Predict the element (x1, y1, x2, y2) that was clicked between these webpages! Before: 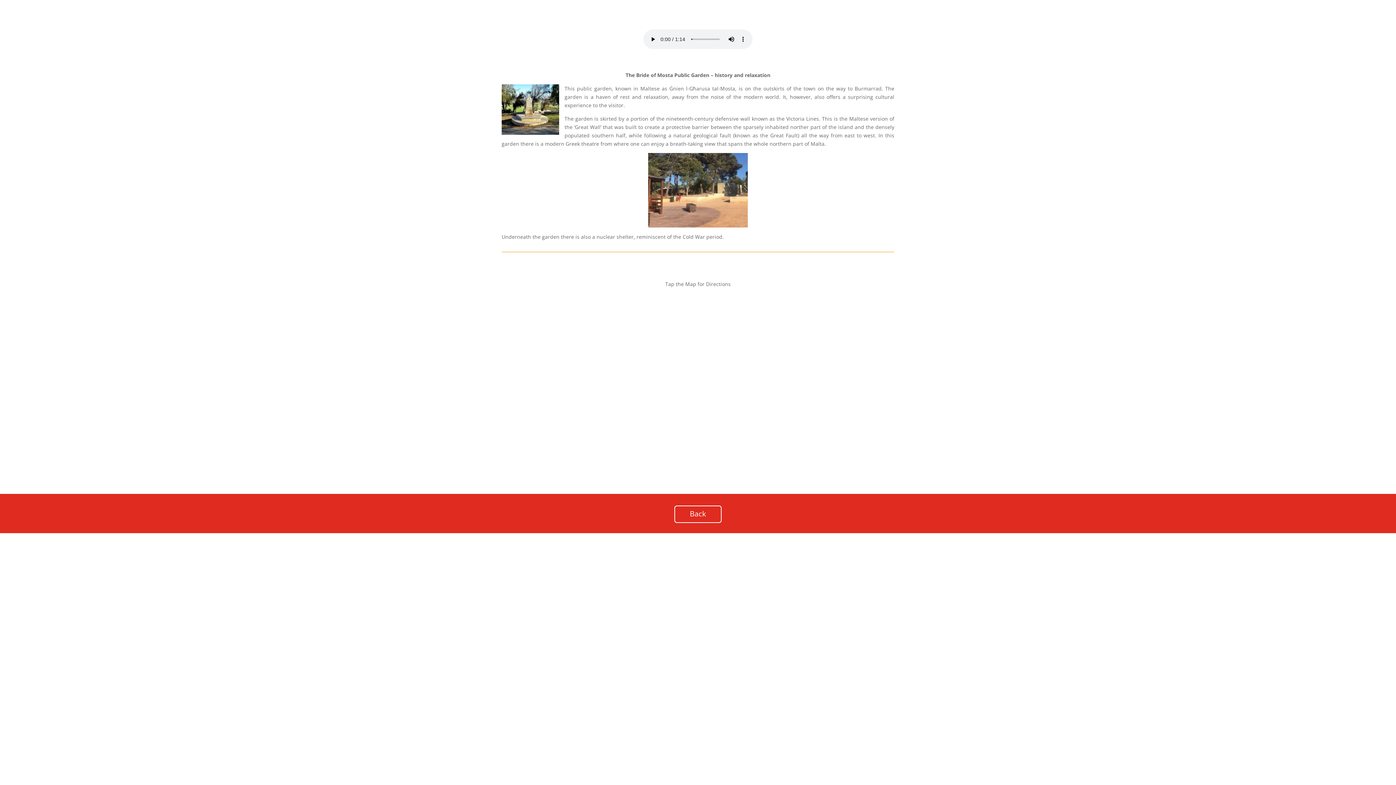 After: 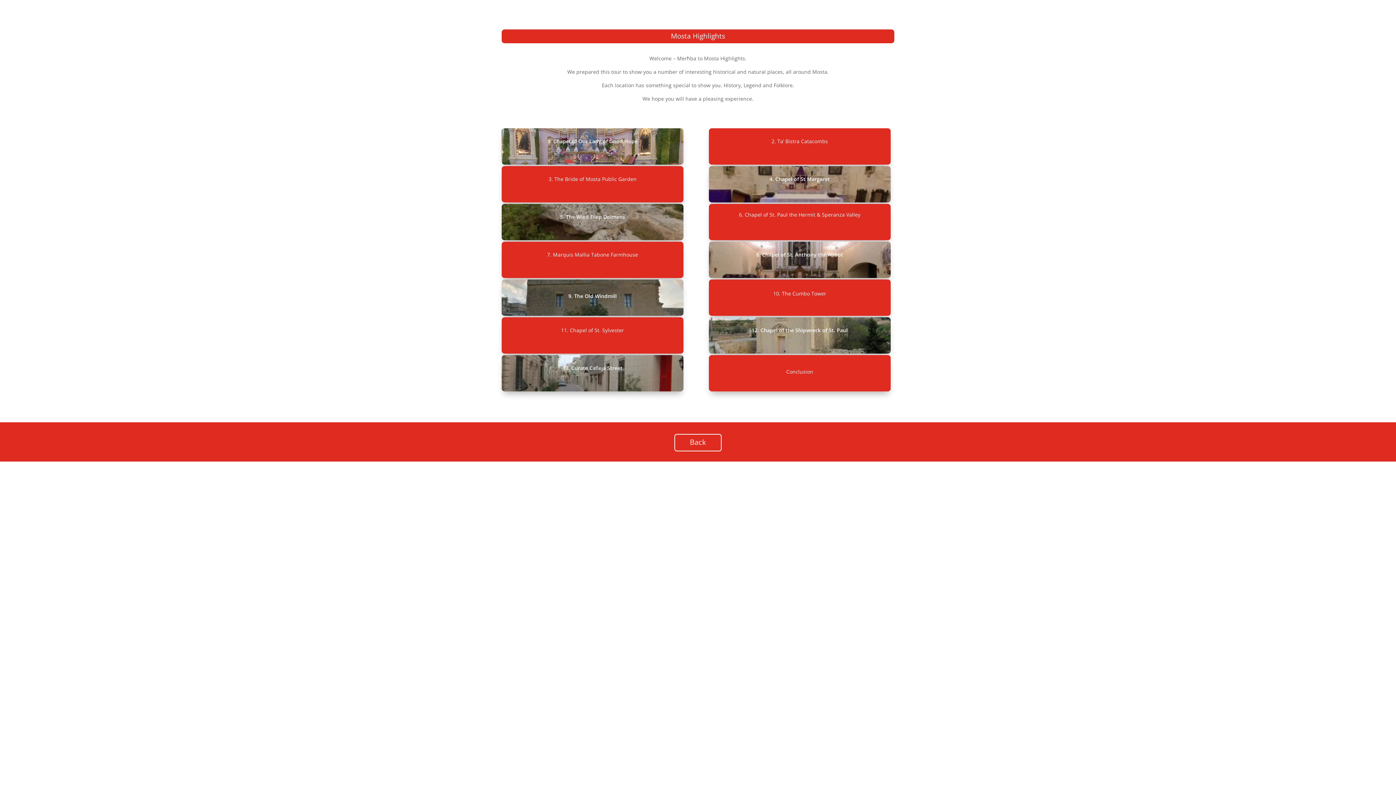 Action: label: Back bbox: (674, 505, 721, 523)